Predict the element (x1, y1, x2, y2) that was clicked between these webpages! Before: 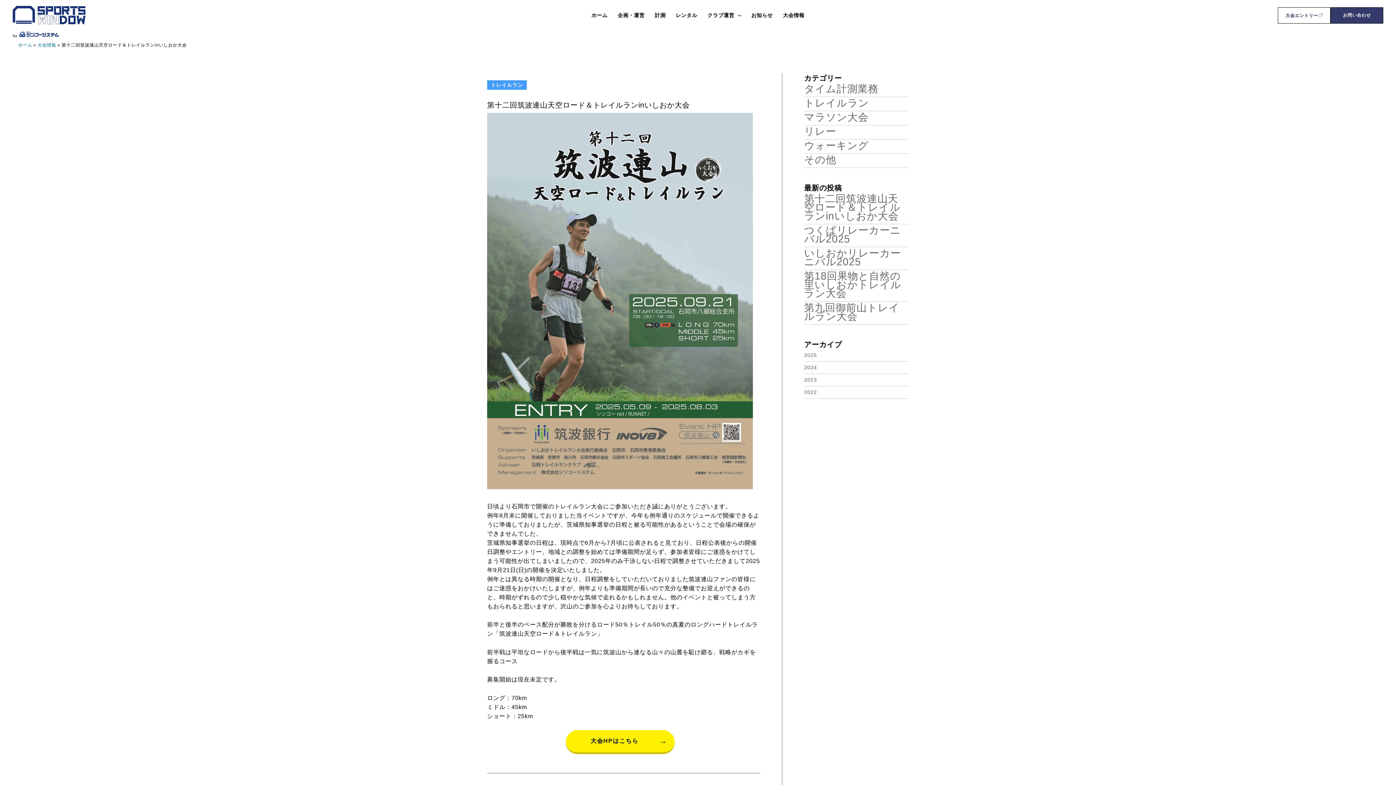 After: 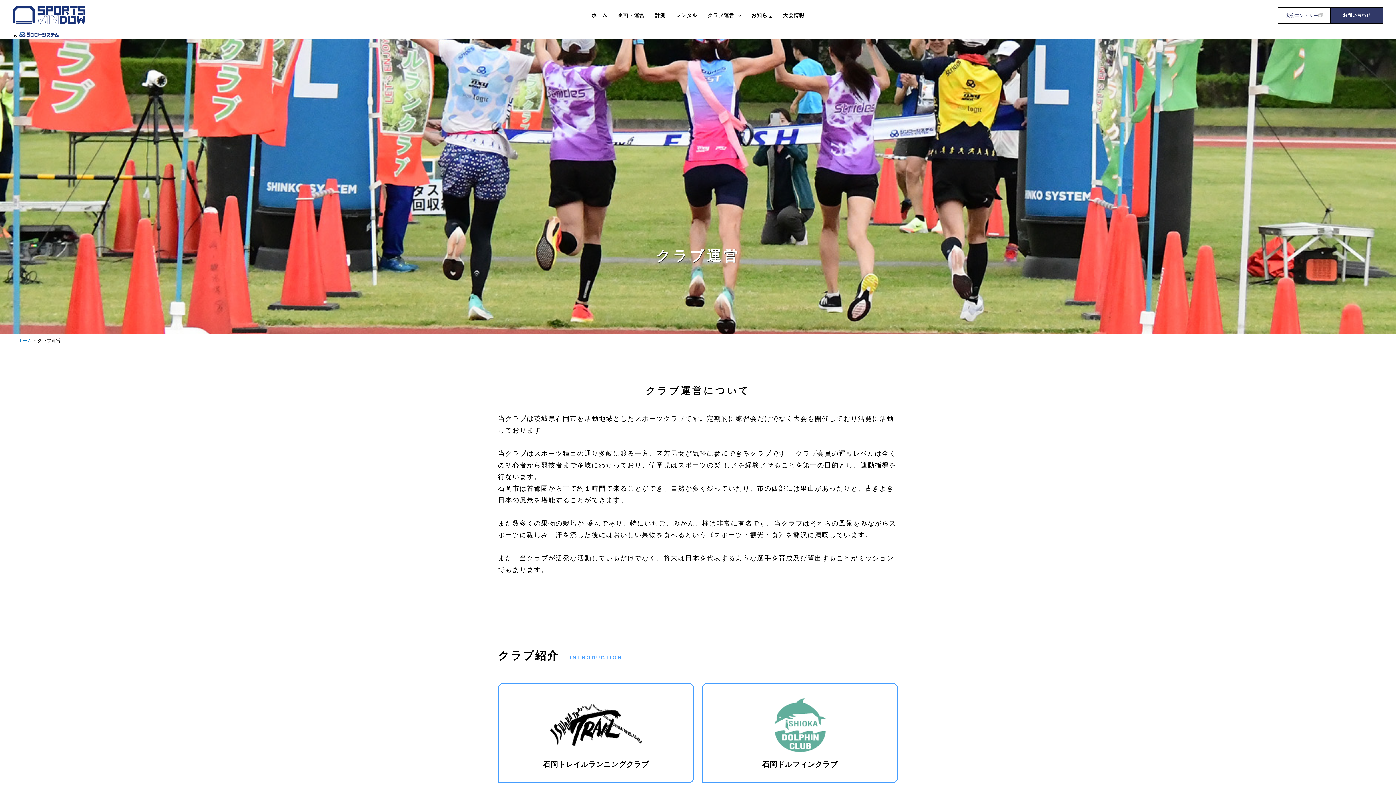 Action: bbox: (702, 9, 746, 21) label: クラブ運営